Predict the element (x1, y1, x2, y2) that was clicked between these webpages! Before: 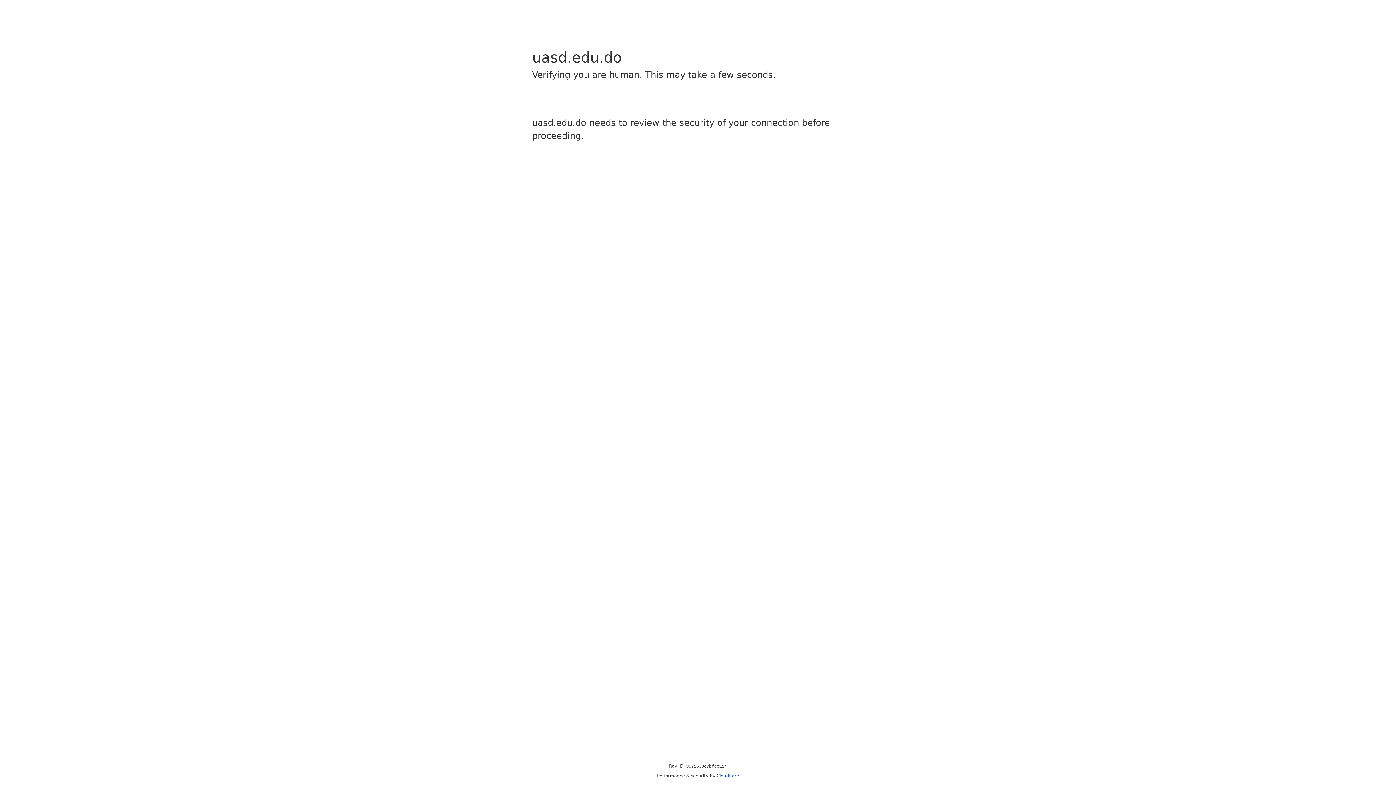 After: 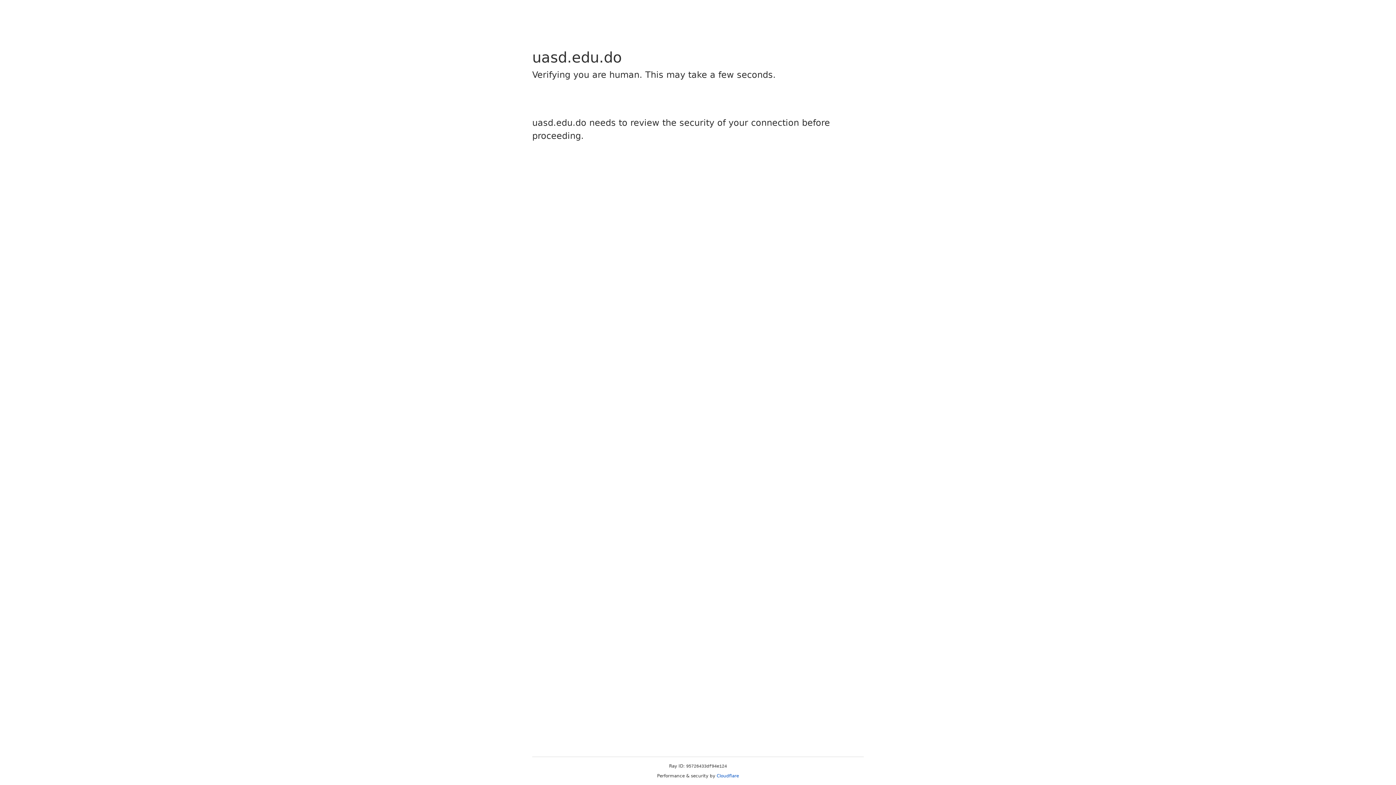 Action: label: Cloudflare bbox: (716, 773, 739, 778)